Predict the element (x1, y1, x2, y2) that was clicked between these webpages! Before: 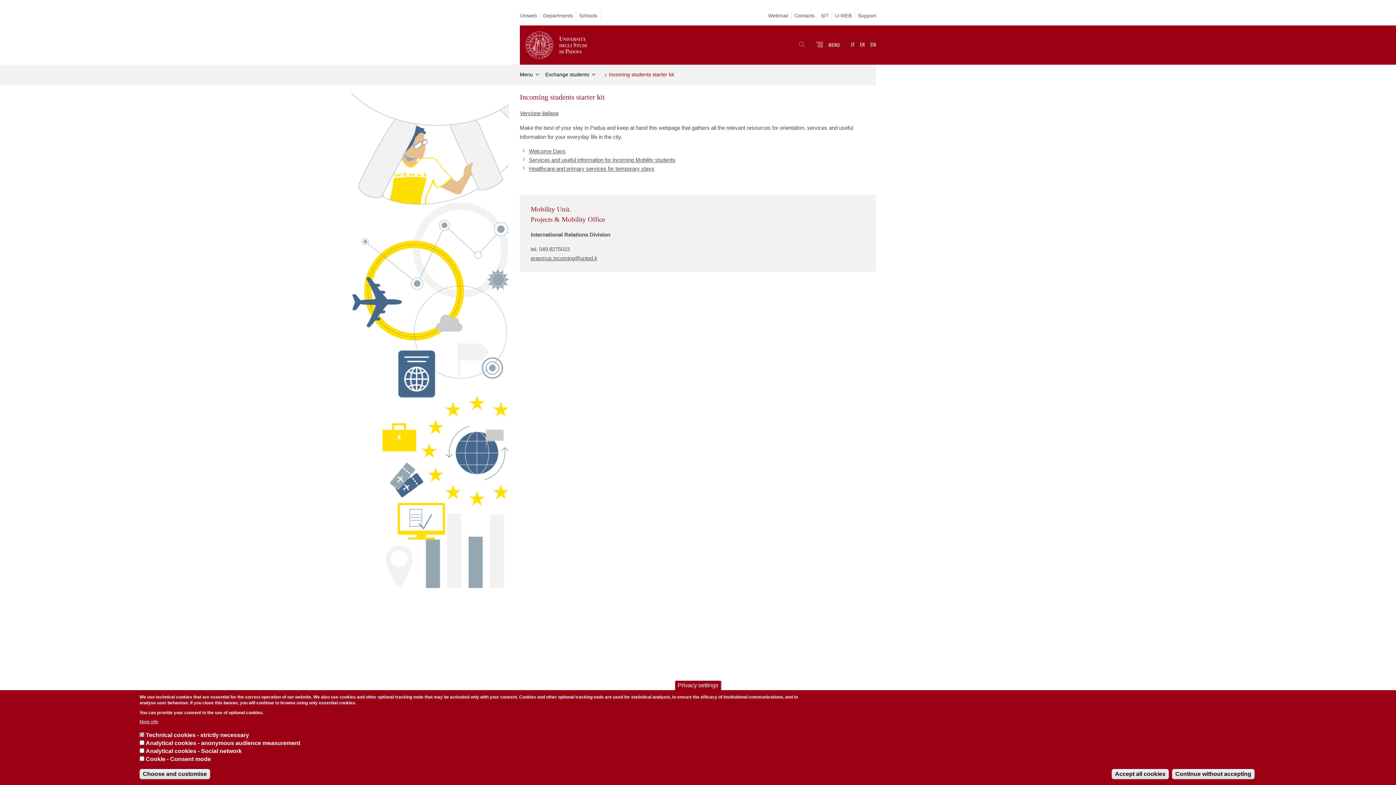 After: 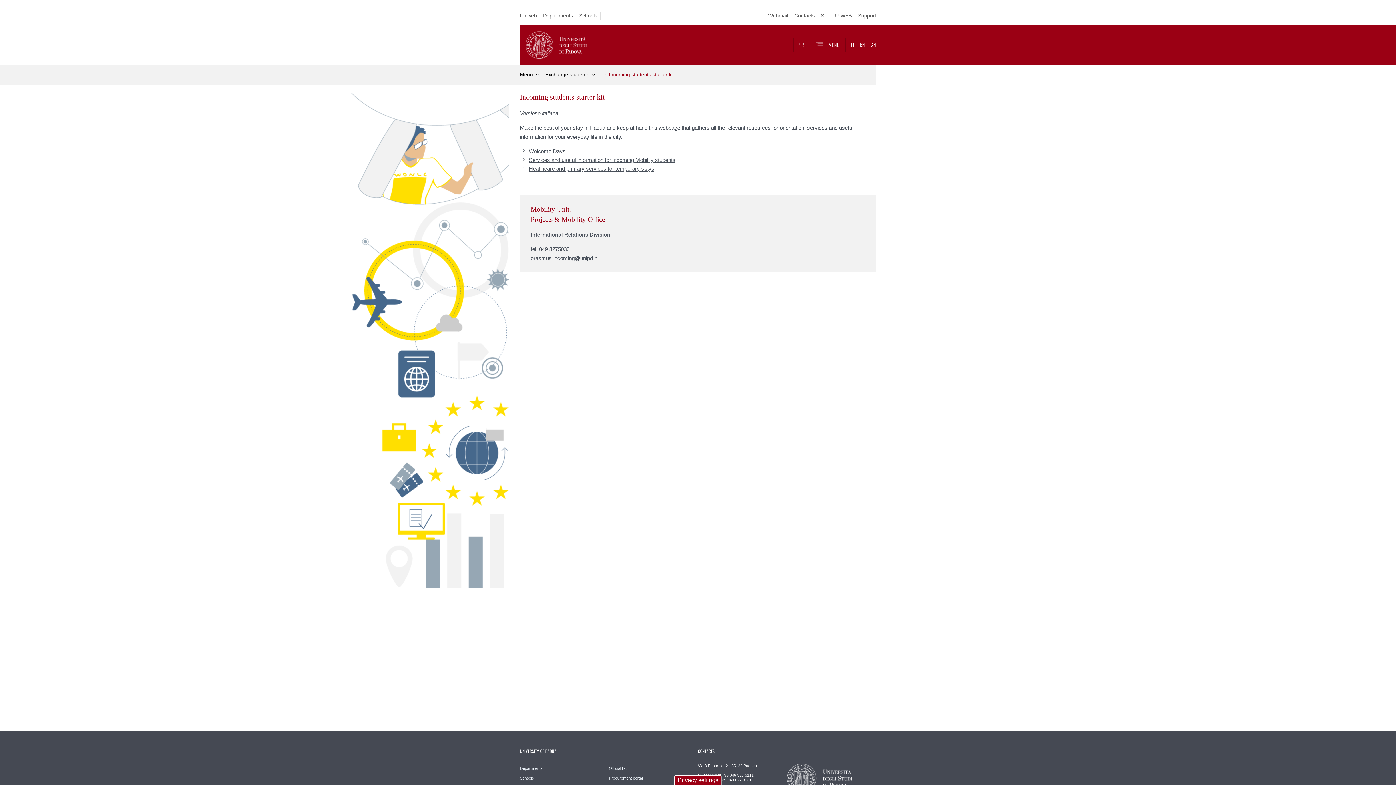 Action: bbox: (139, 769, 210, 779) label: Choose and customise